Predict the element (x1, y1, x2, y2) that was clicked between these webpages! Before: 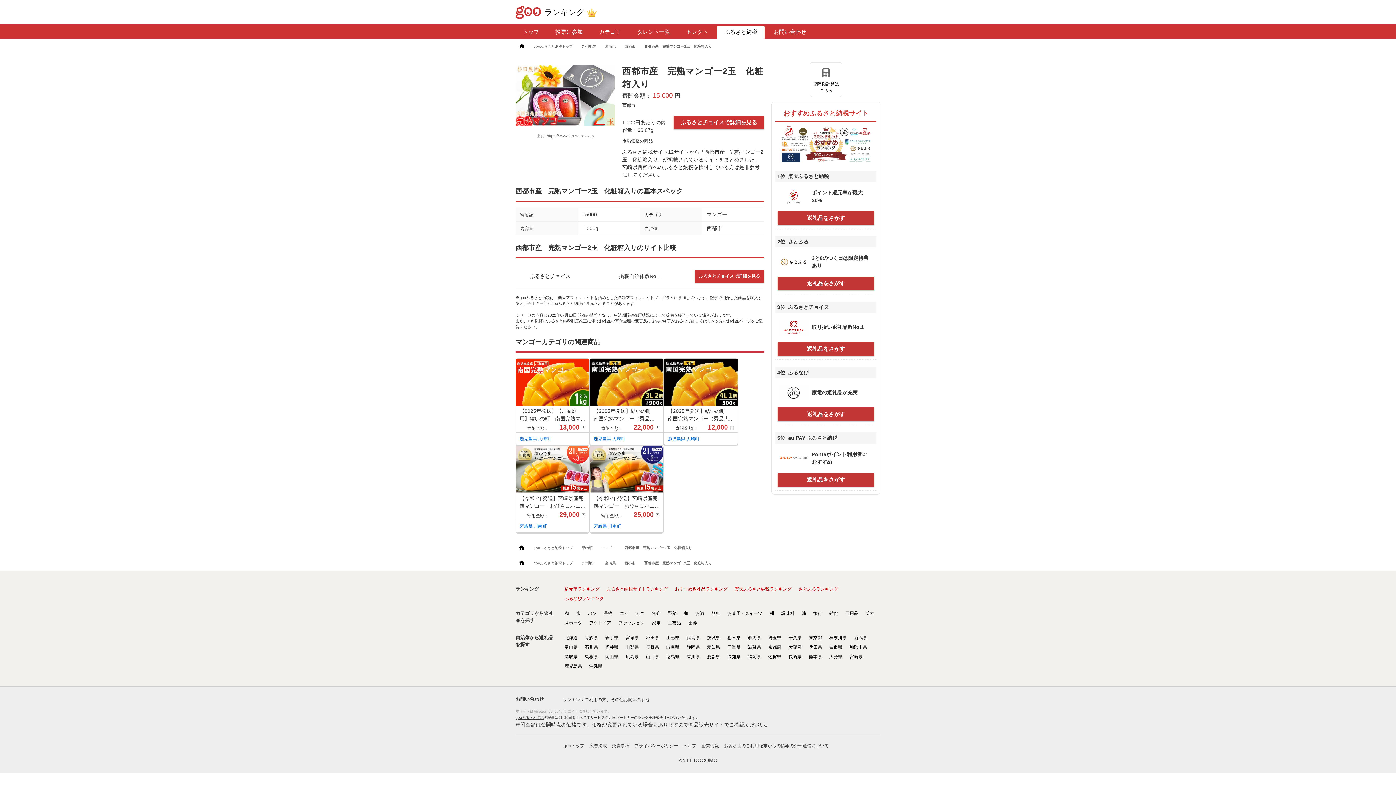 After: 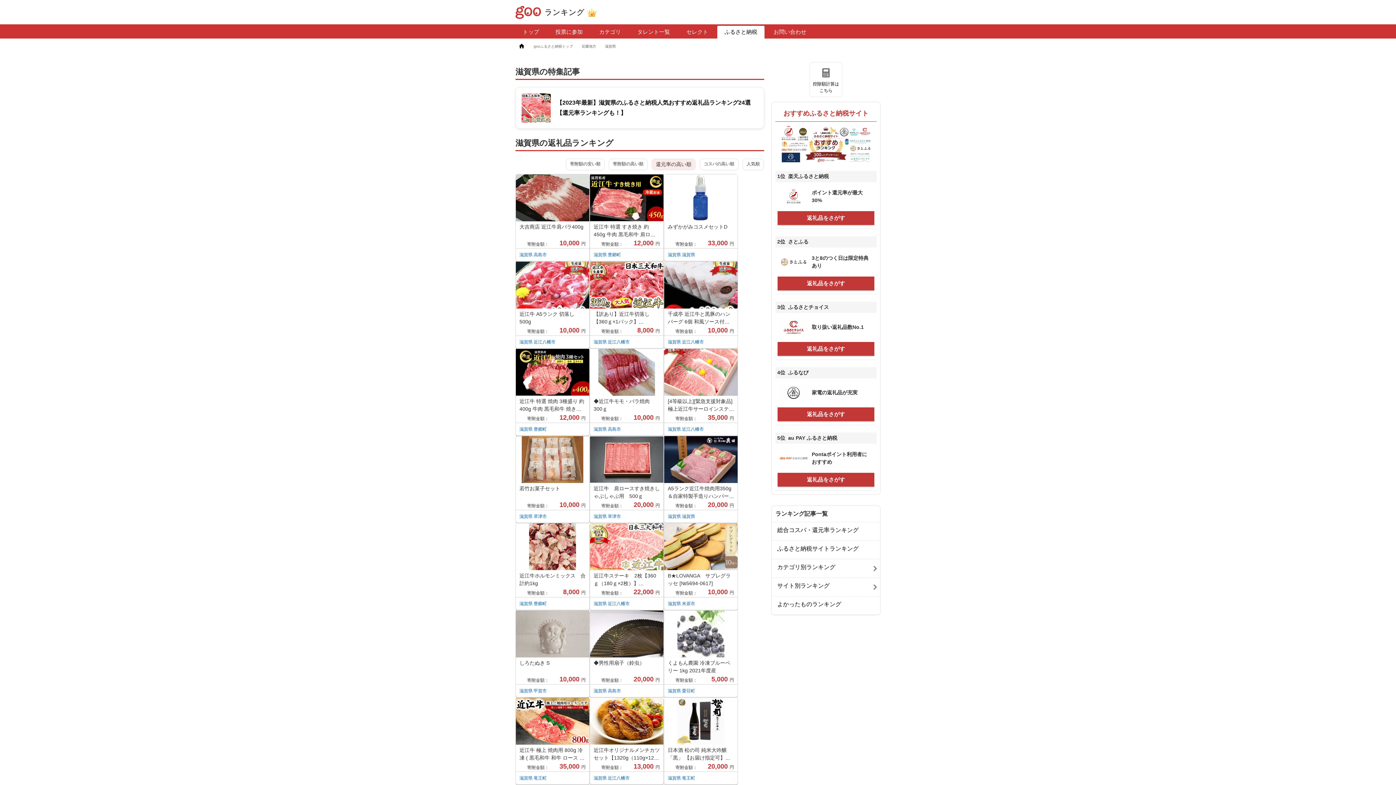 Action: bbox: (746, 643, 762, 652) label: 滋賀県